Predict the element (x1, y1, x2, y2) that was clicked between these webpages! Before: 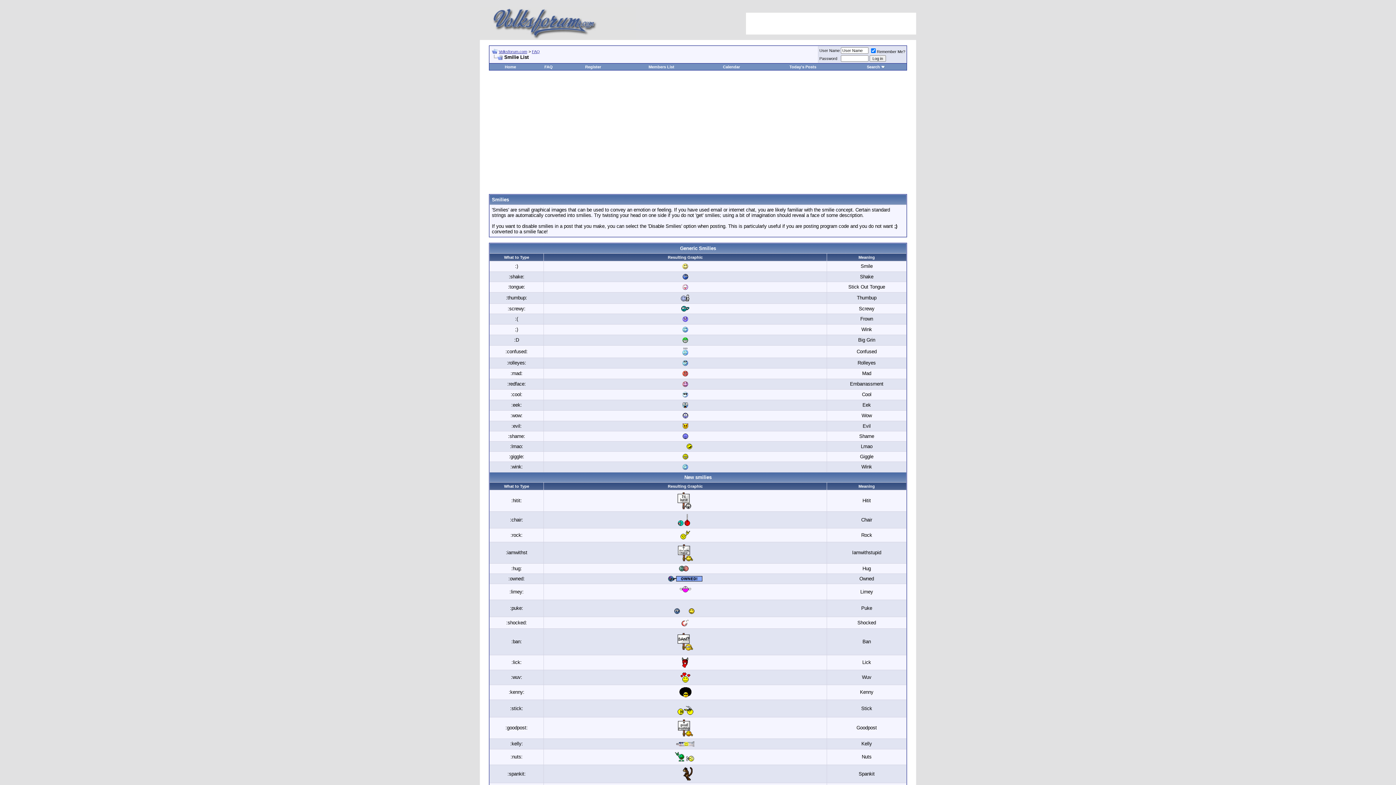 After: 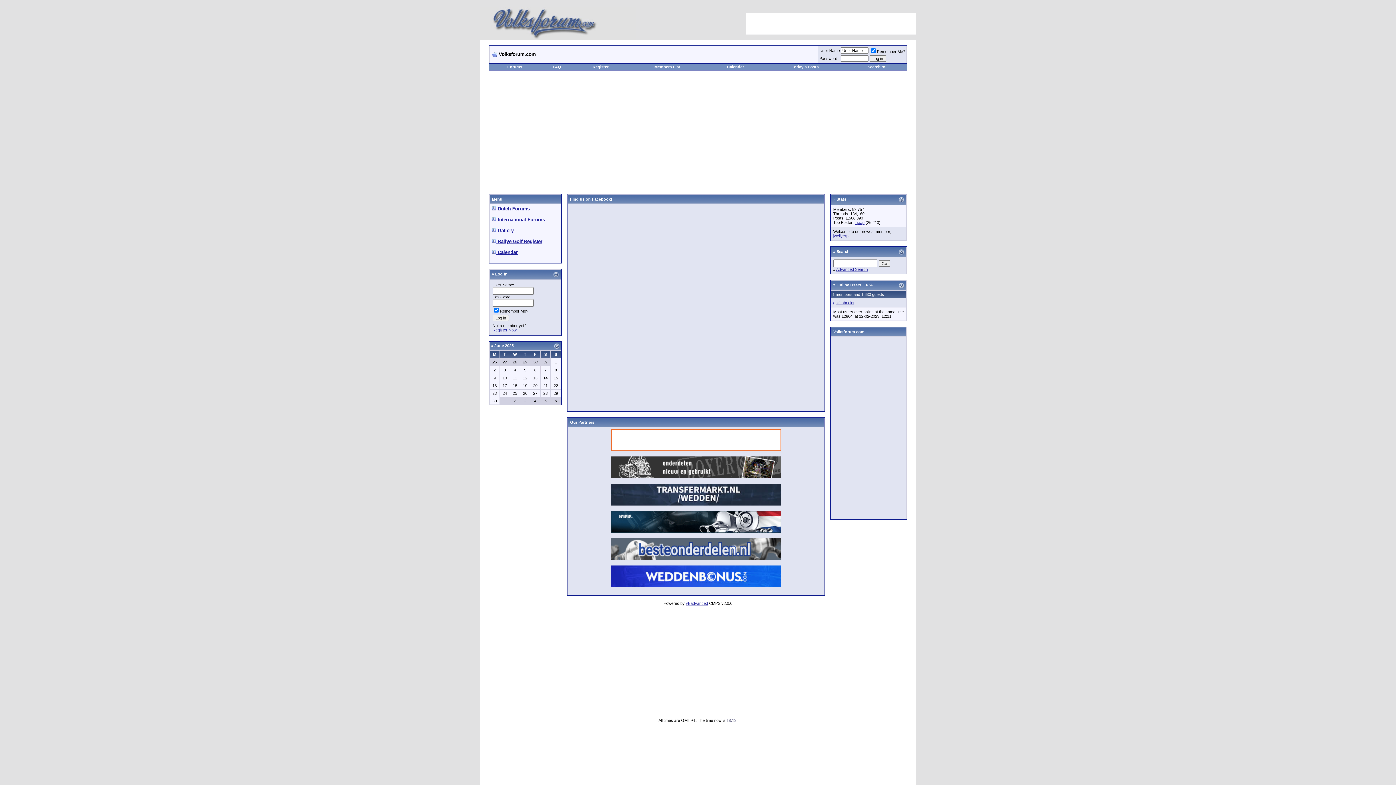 Action: bbox: (480, 35, 636, 41)